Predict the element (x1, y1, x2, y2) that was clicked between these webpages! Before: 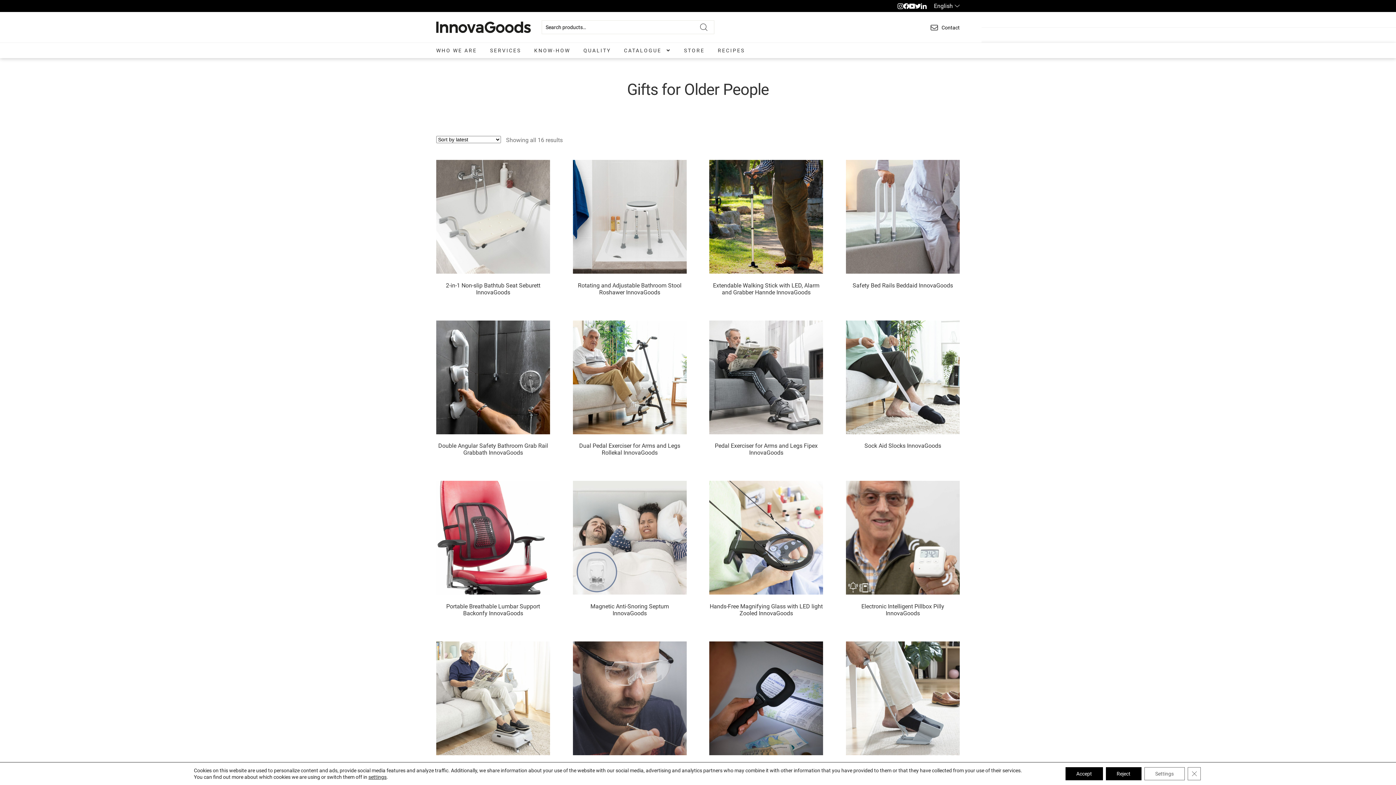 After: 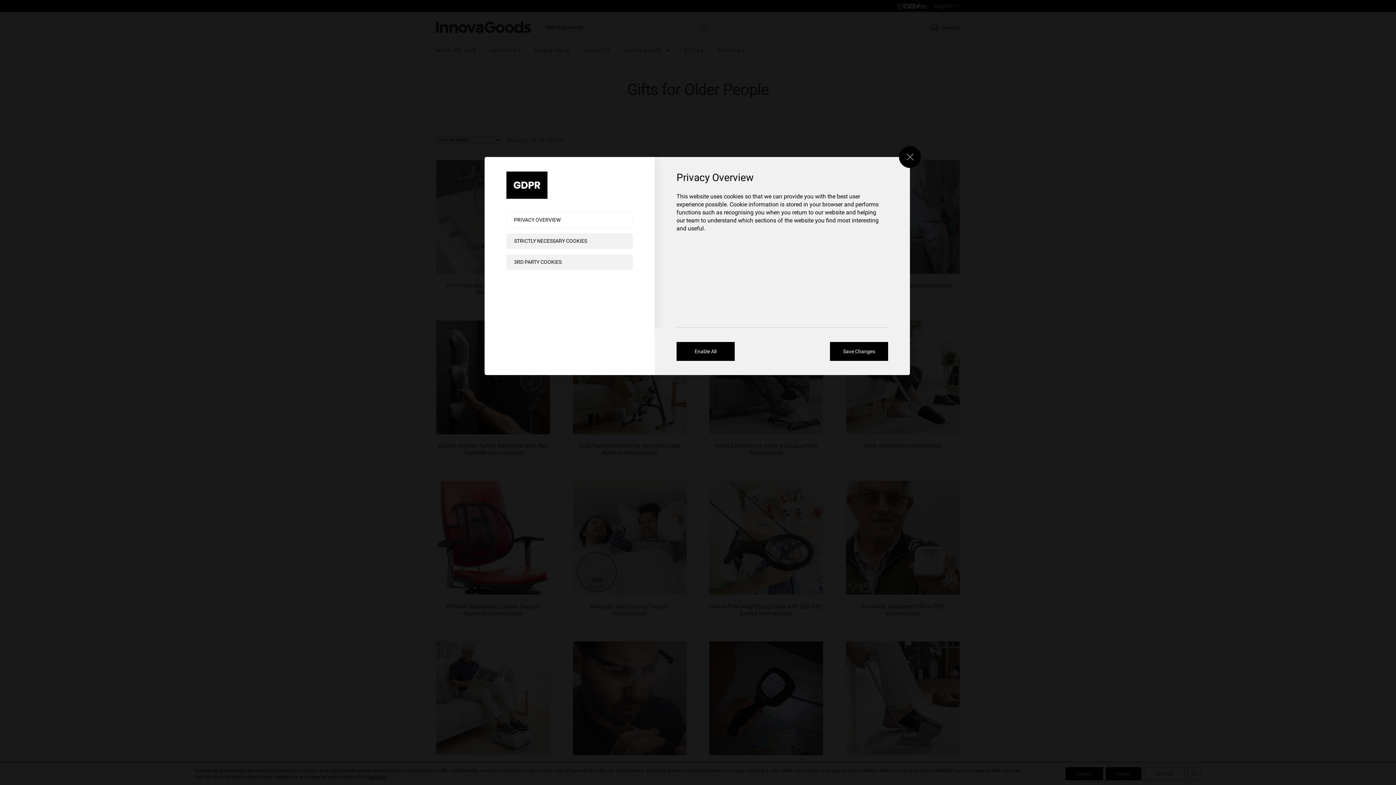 Action: bbox: (1144, 767, 1184, 780) label: Settings